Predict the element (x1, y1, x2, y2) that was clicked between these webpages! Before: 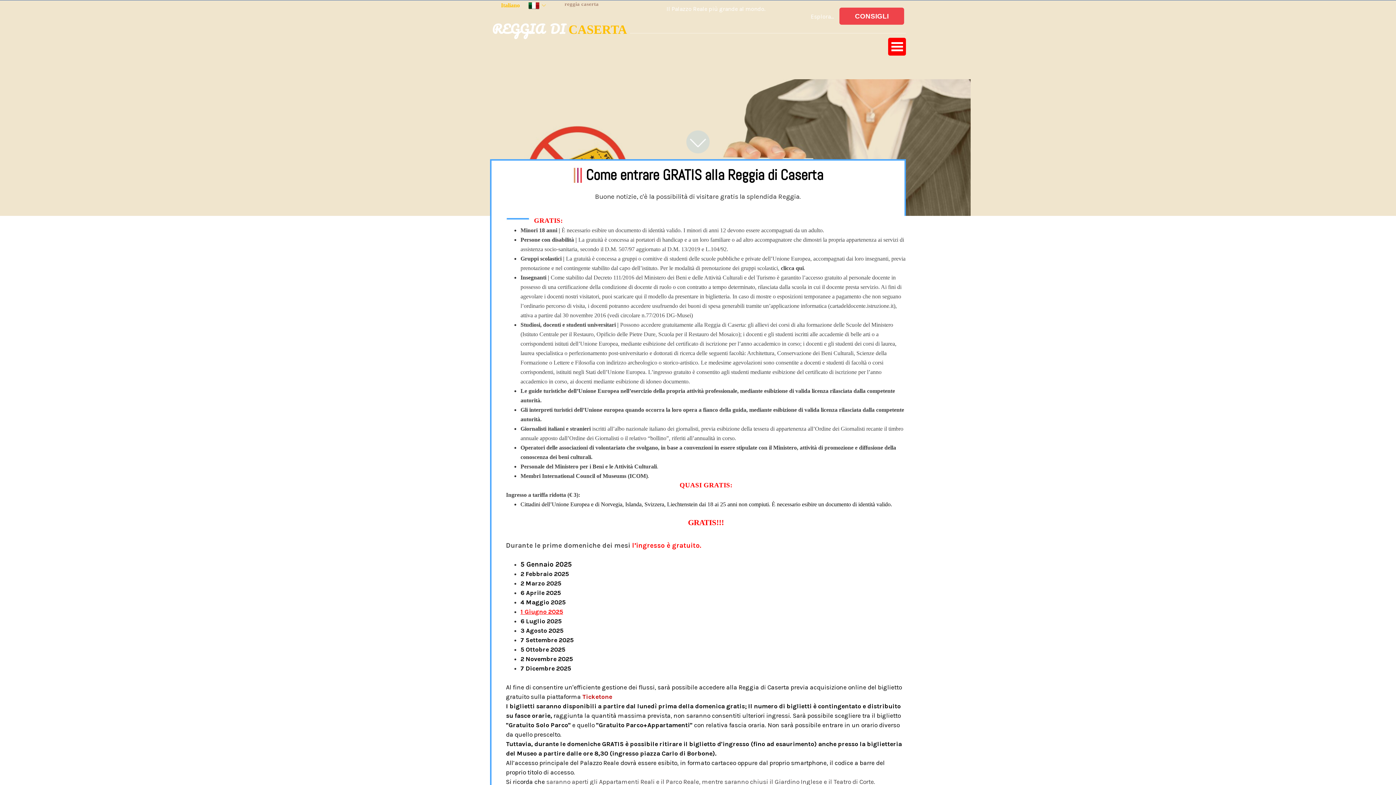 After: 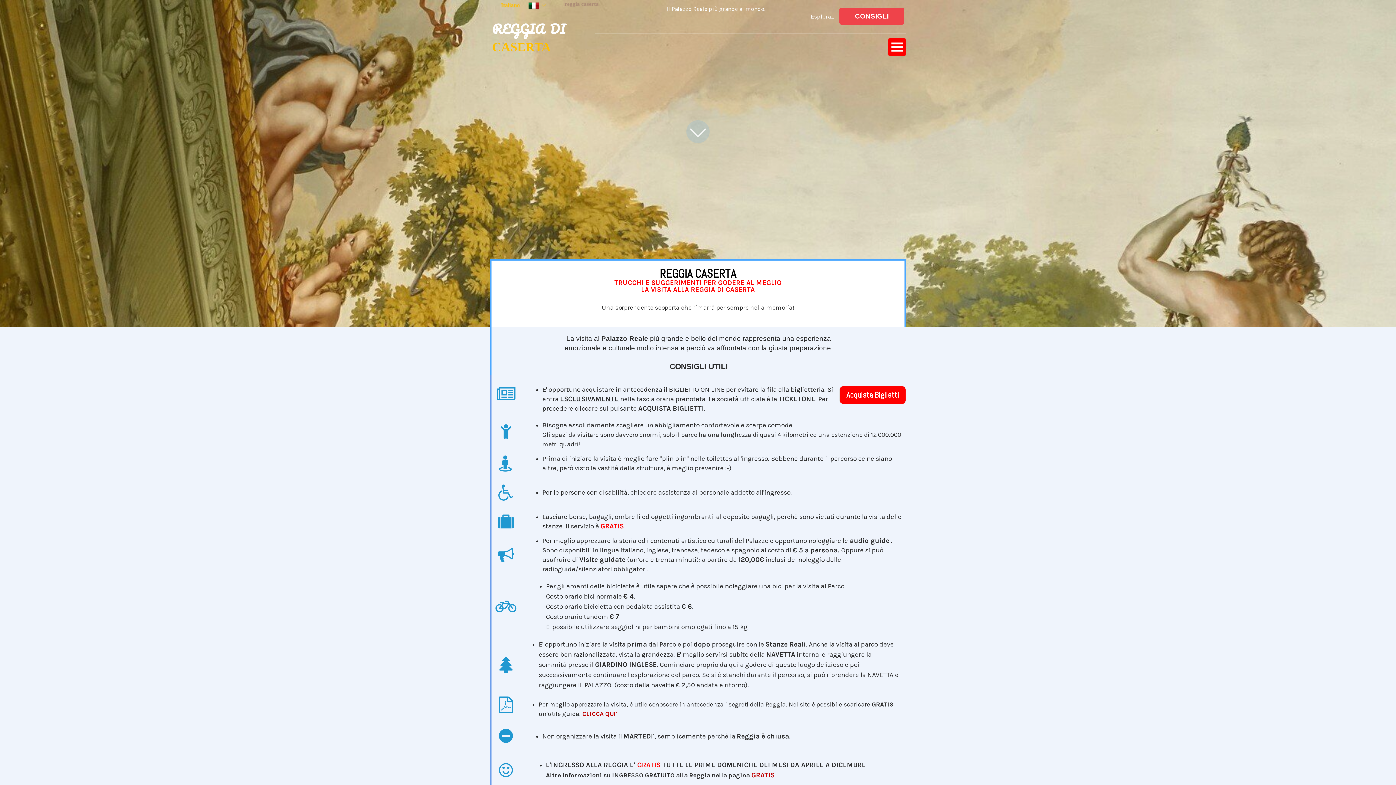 Action: bbox: (839, 7, 904, 24) label: CONSIGLI 